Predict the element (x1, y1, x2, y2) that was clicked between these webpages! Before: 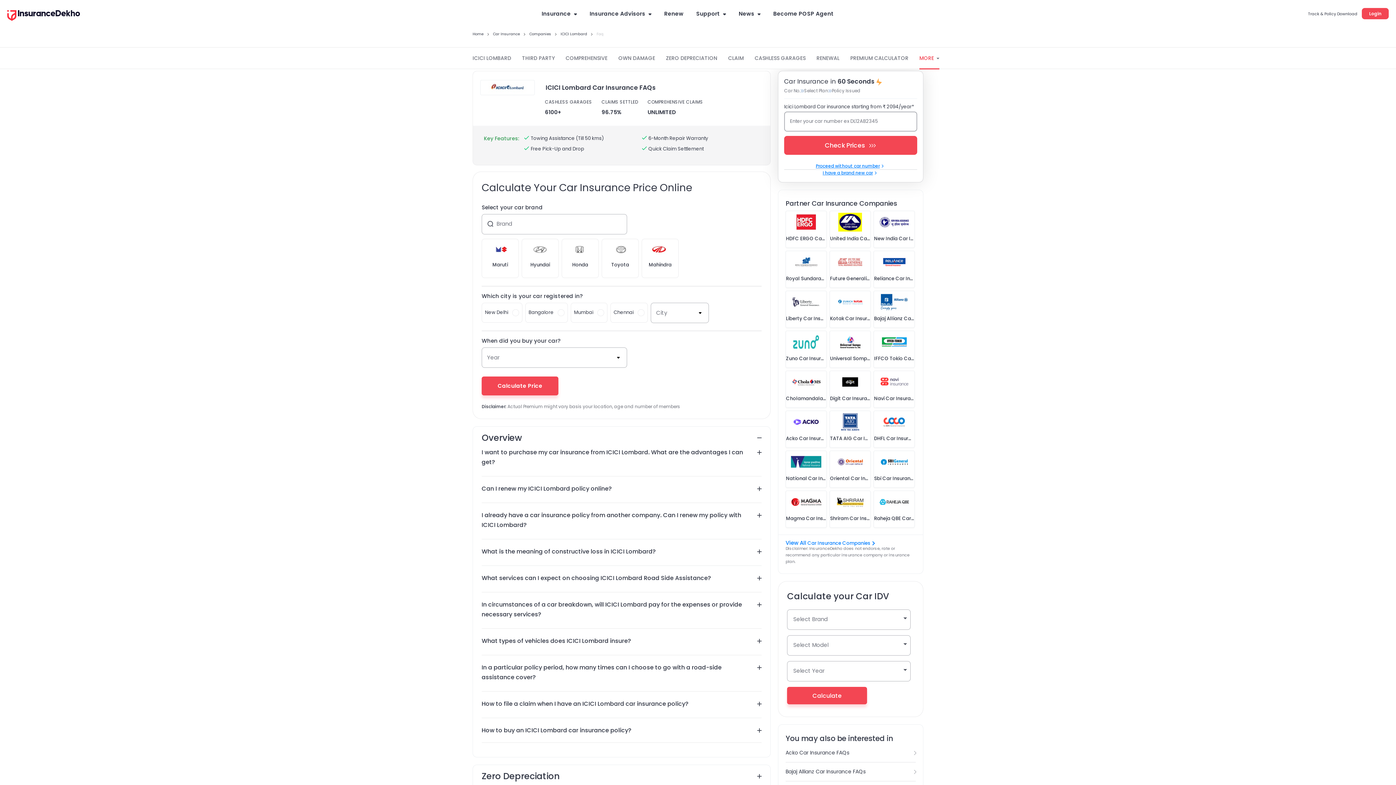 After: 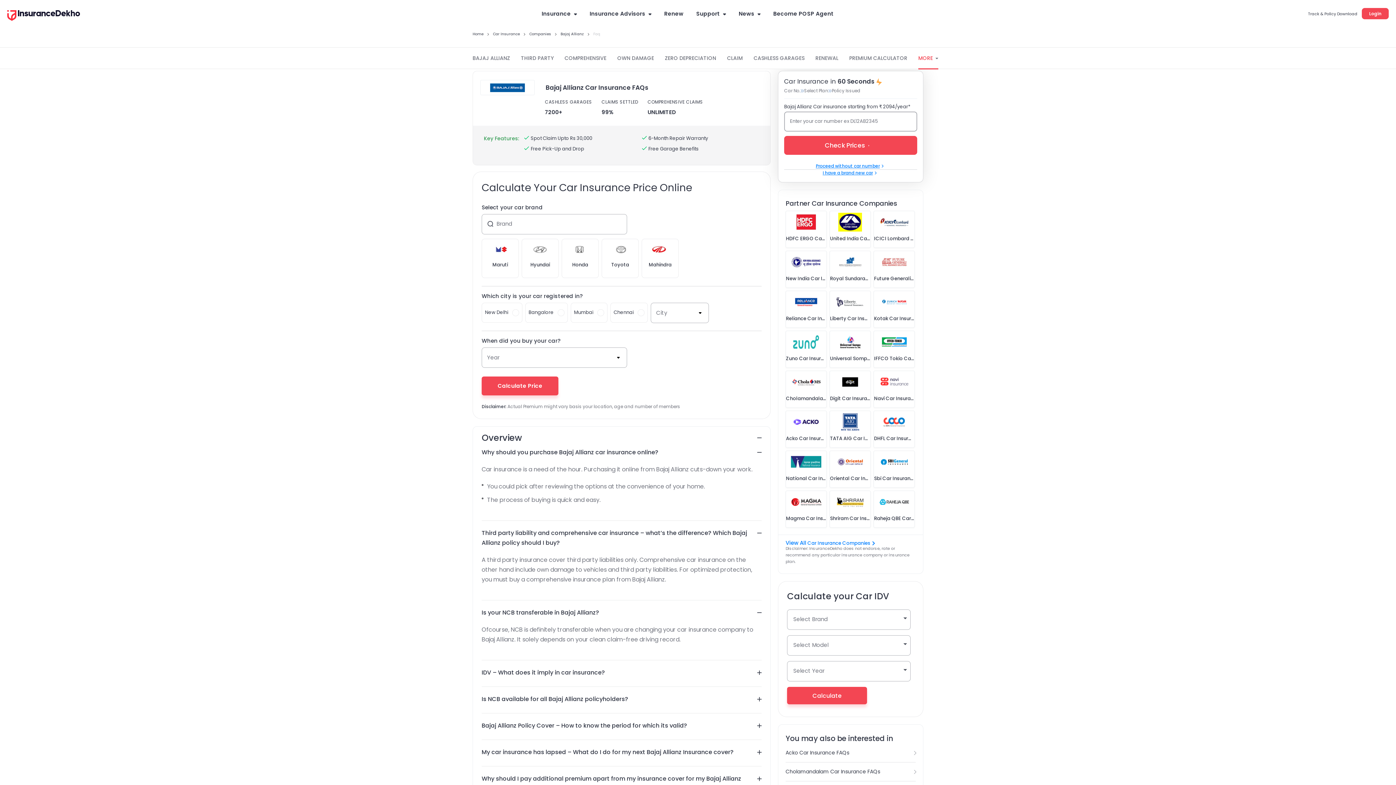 Action: bbox: (785, 763, 916, 781) label: Bajaj Allianz Car Insurance FAQs